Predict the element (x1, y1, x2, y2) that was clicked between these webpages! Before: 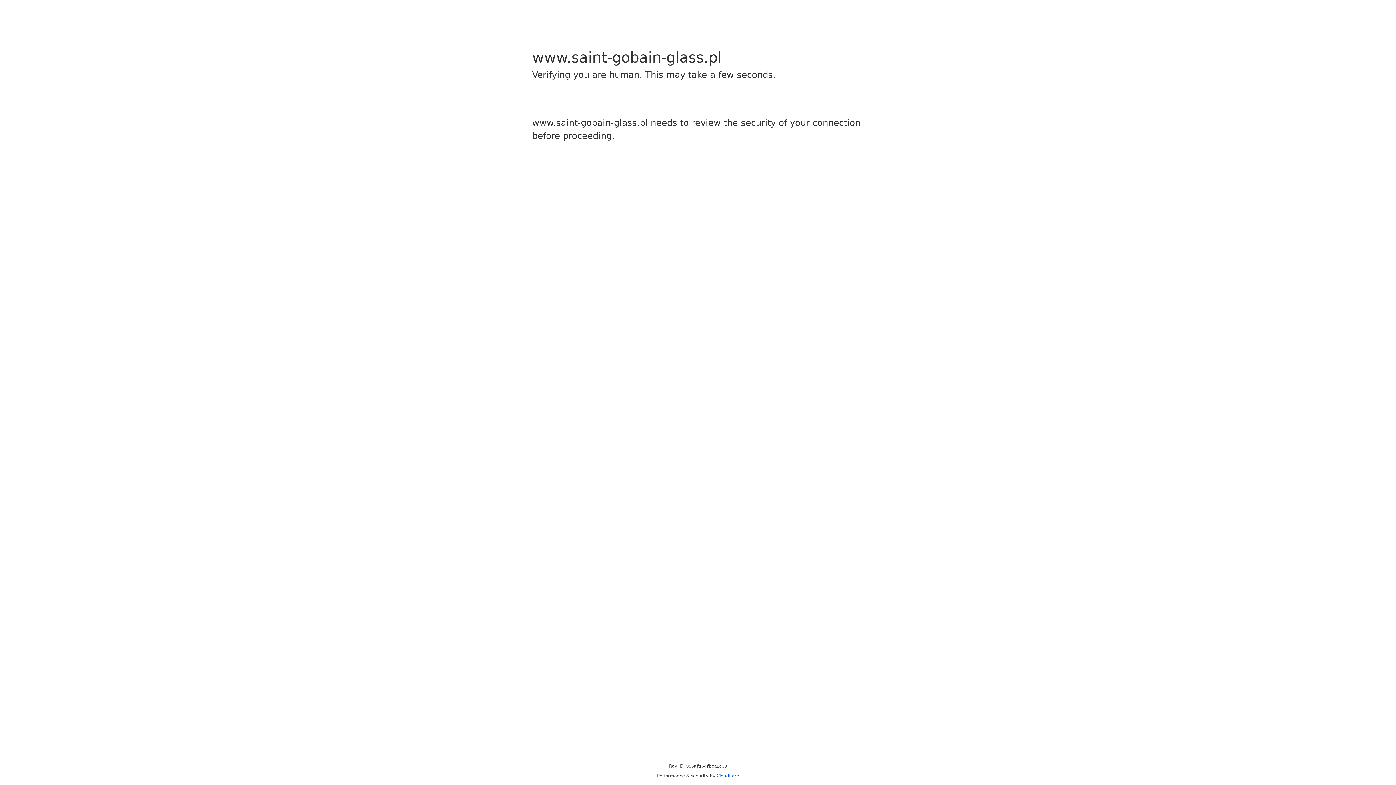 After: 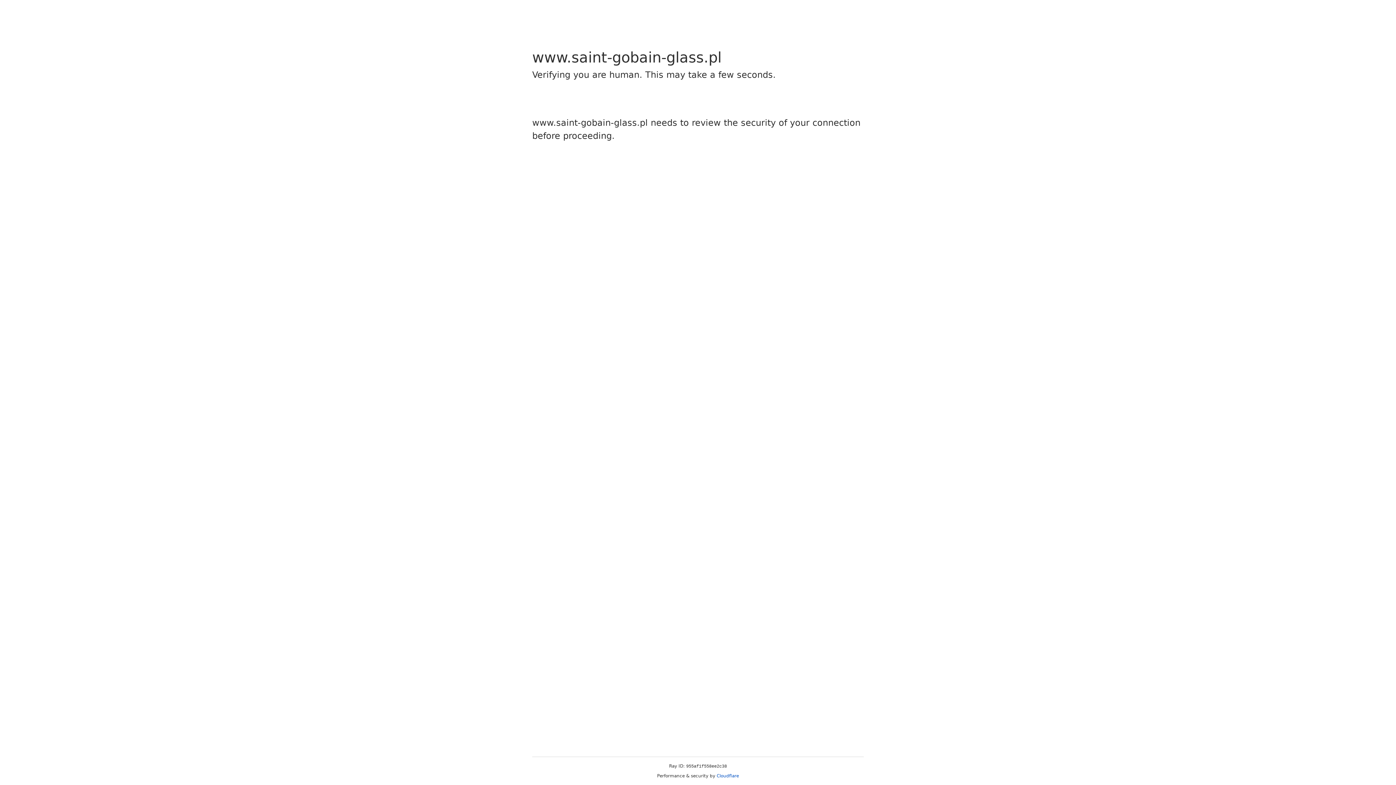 Action: bbox: (716, 773, 739, 778) label: Cloudflare